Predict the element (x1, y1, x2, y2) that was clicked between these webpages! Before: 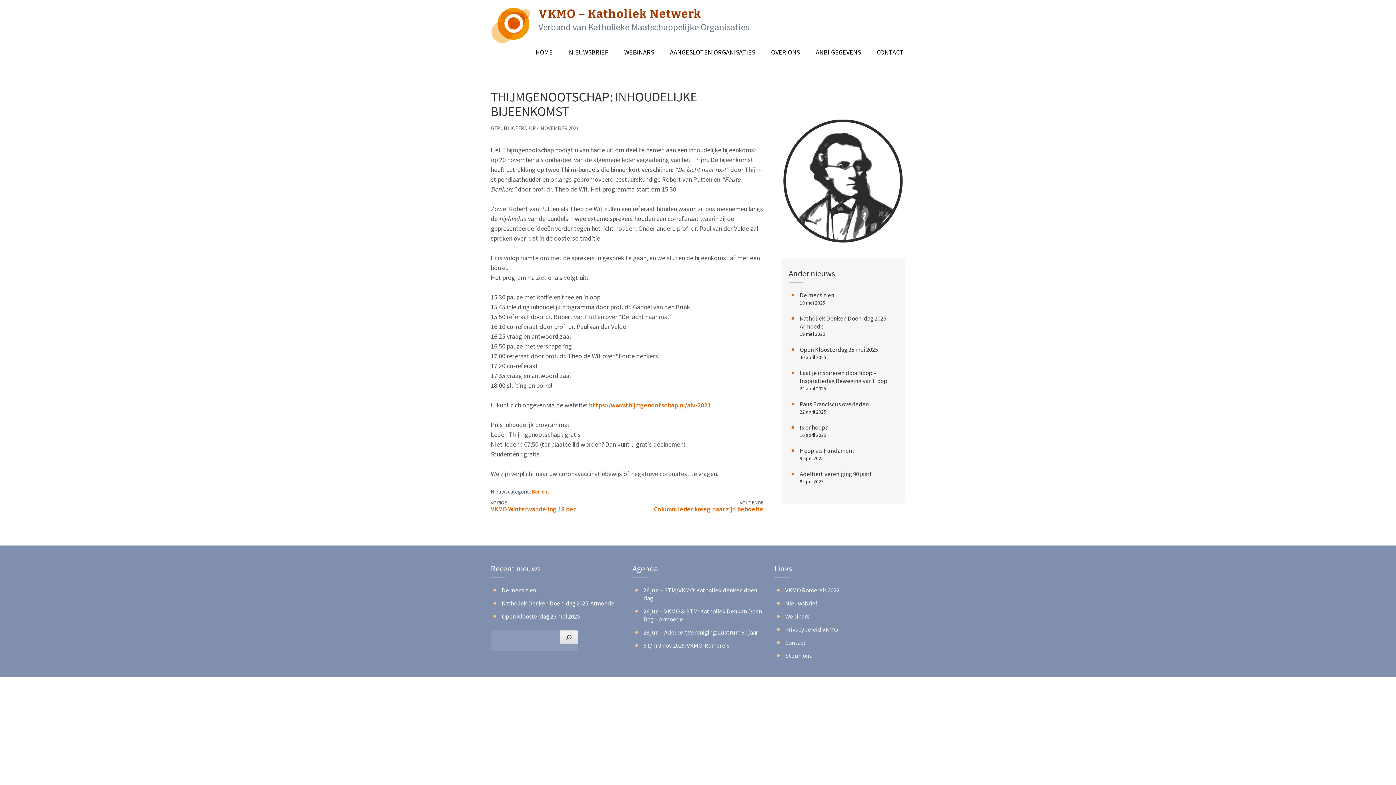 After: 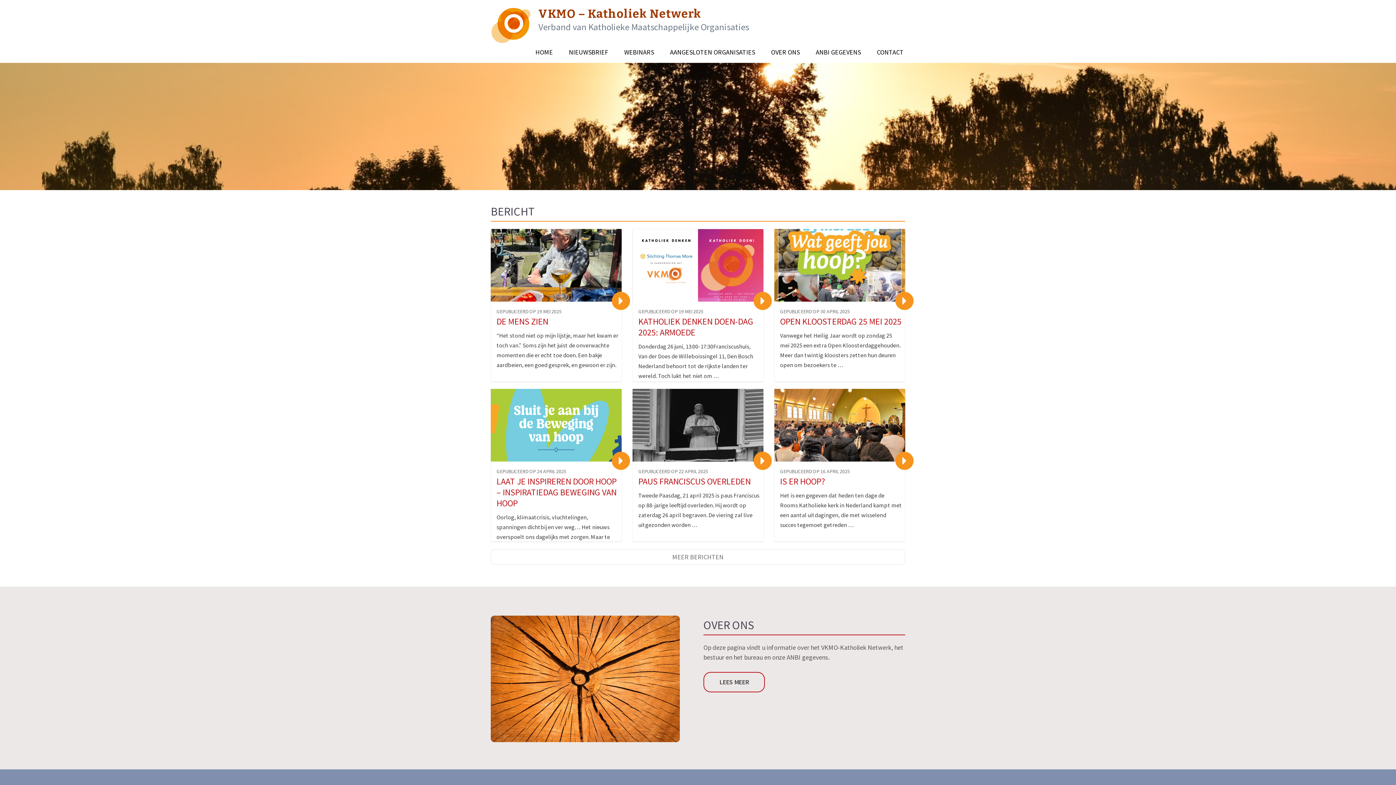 Action: label: VKMO – Katholiek Netwerk bbox: (538, 6, 701, 20)